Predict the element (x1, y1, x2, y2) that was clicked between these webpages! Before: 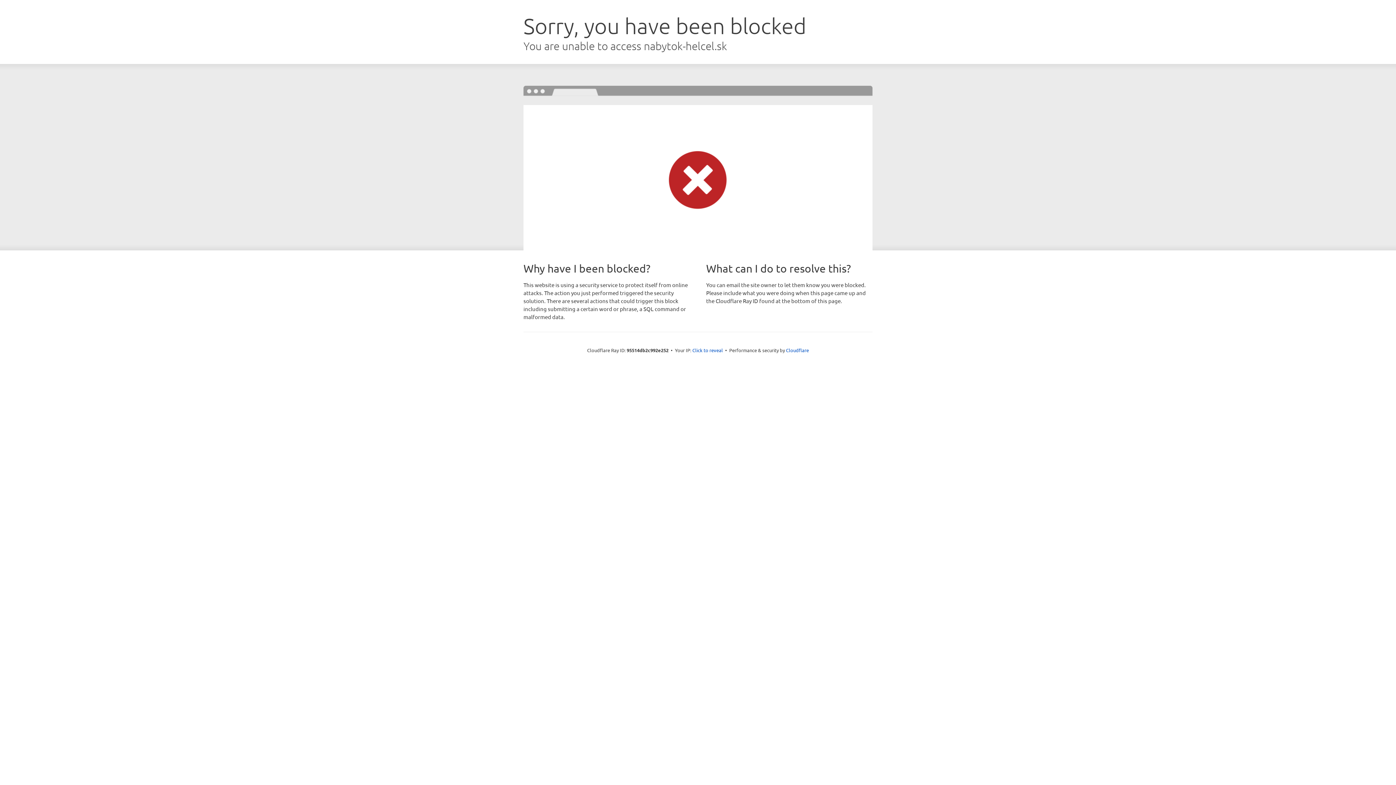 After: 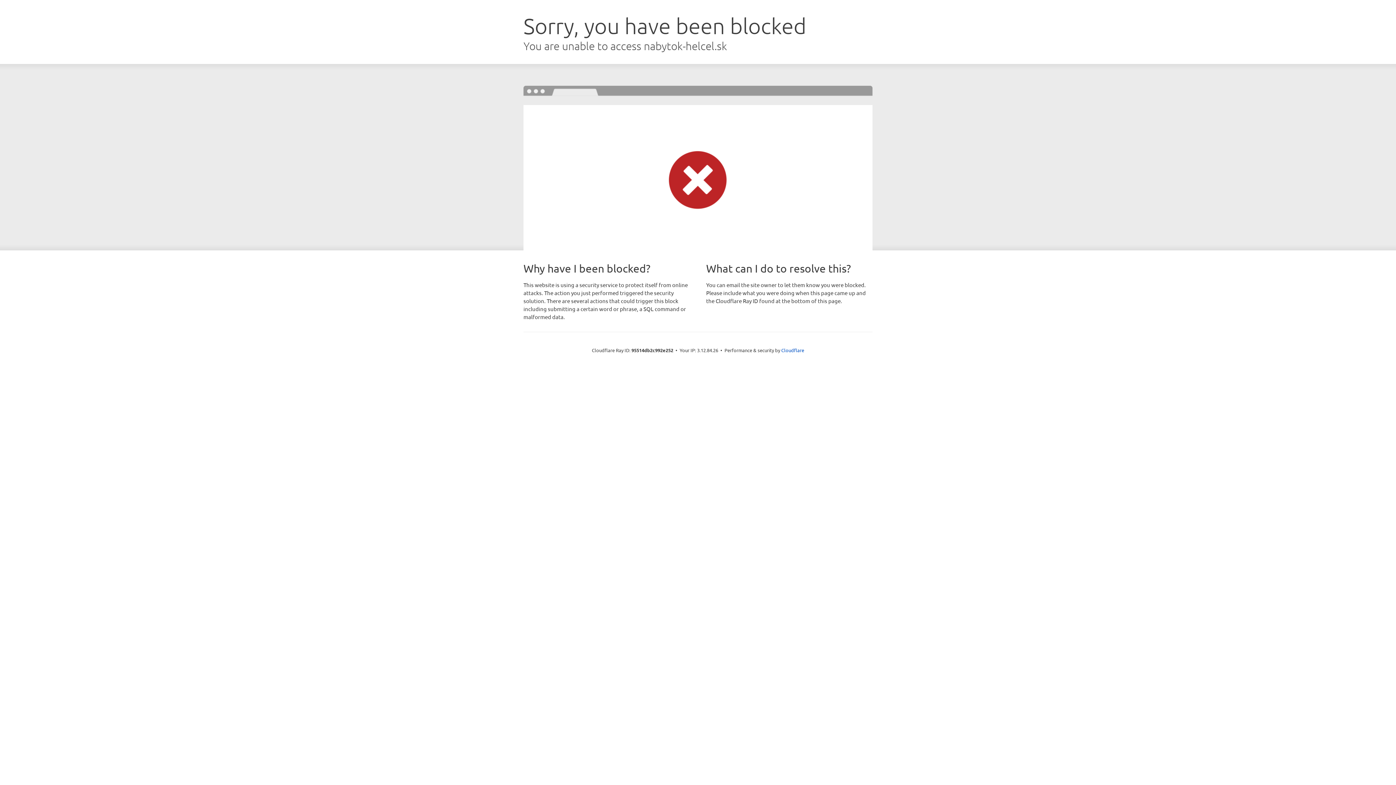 Action: label: Click to reveal bbox: (692, 346, 723, 353)